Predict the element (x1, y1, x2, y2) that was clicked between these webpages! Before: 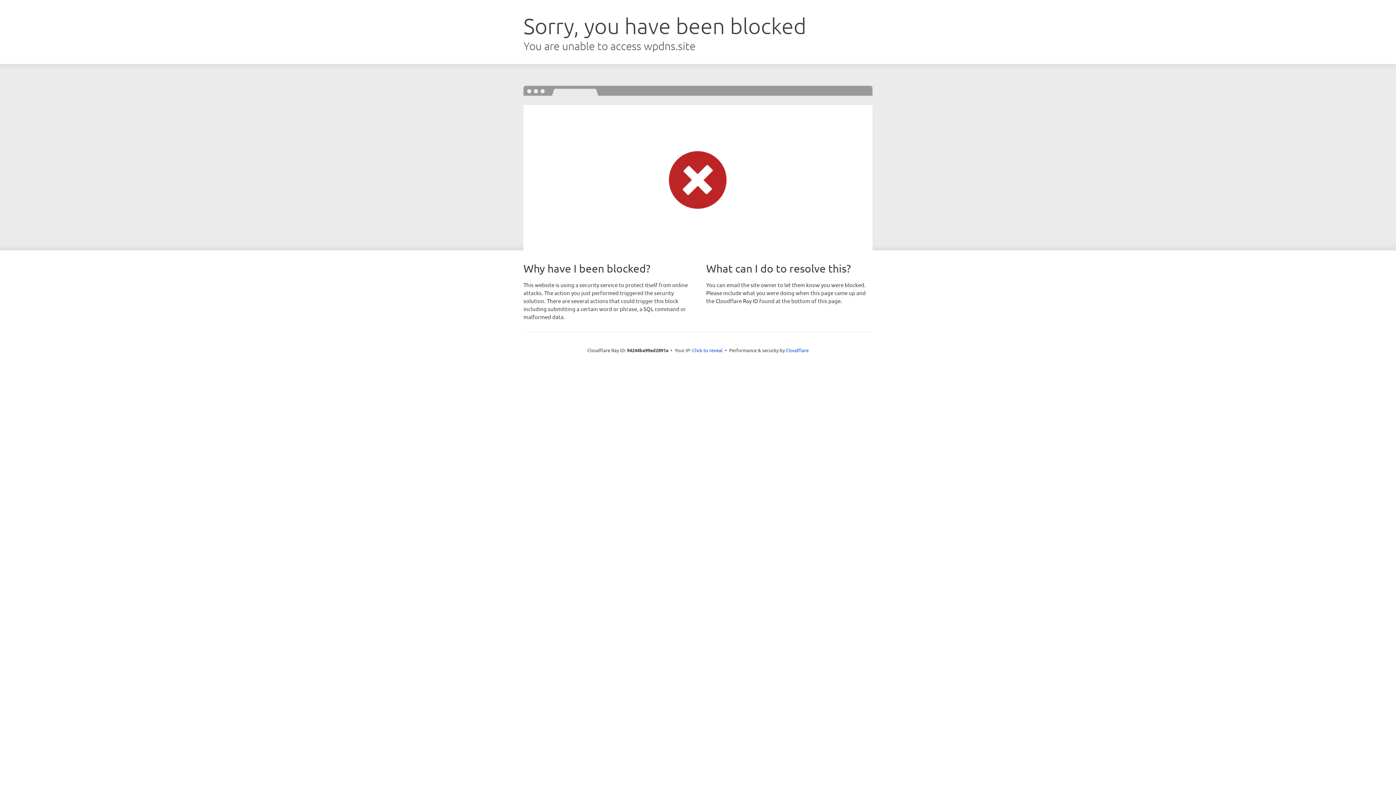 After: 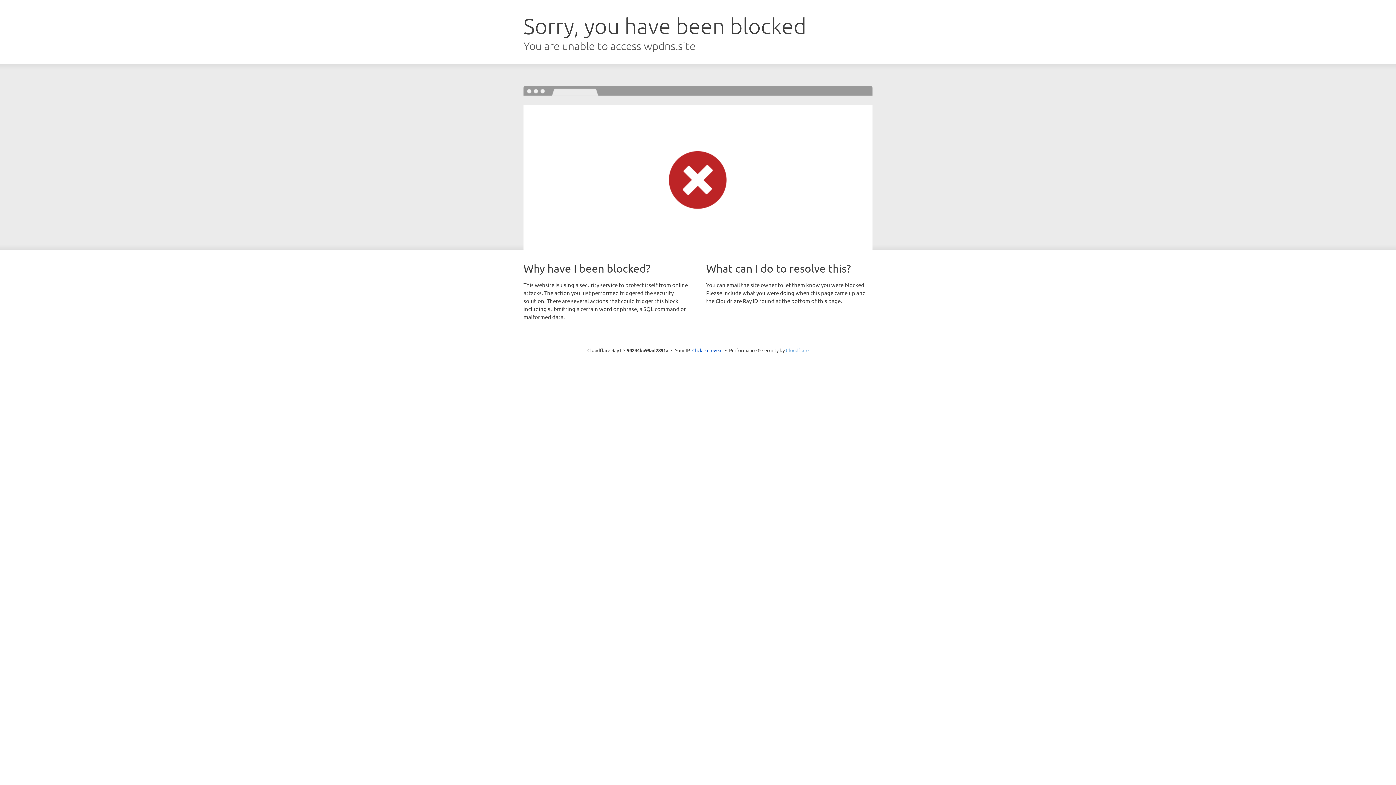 Action: bbox: (786, 347, 808, 353) label: Cloudflare